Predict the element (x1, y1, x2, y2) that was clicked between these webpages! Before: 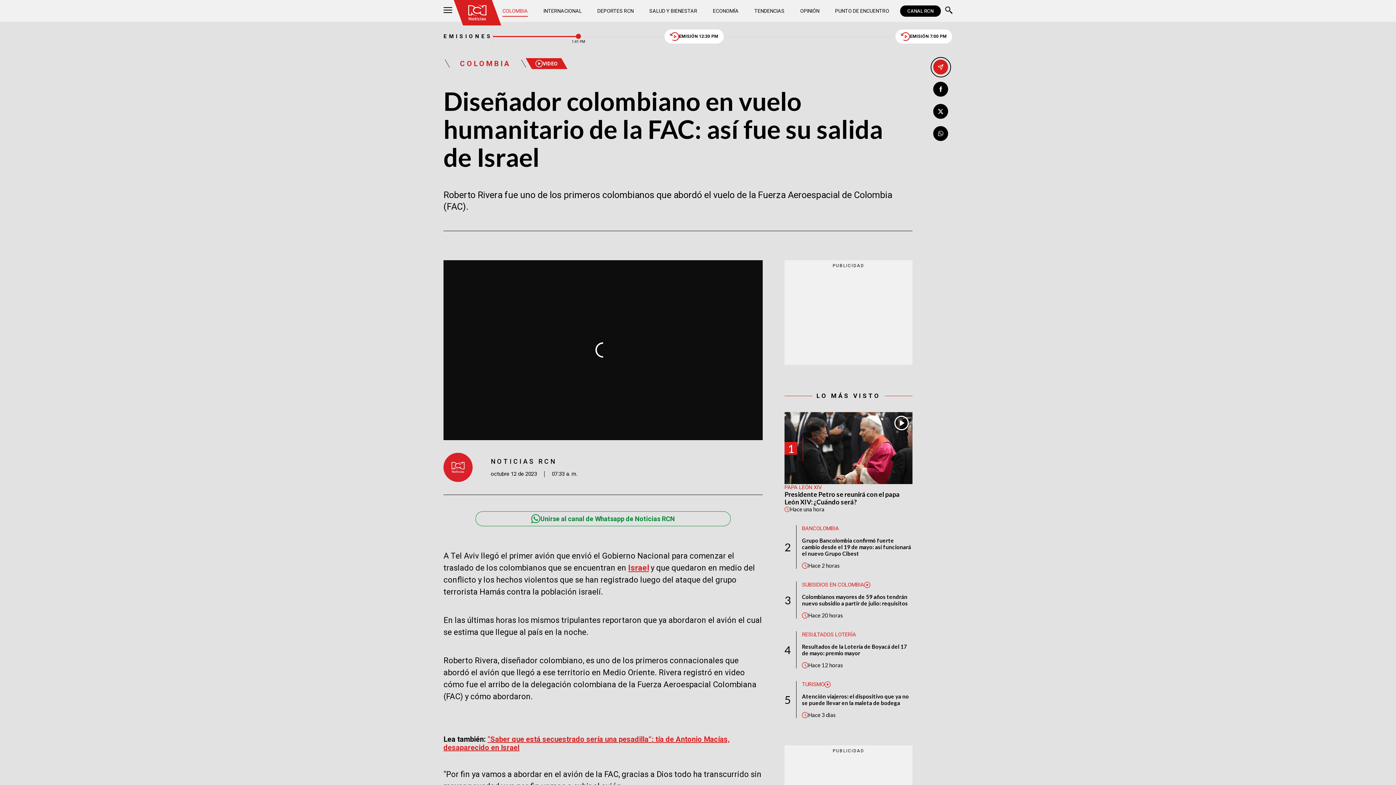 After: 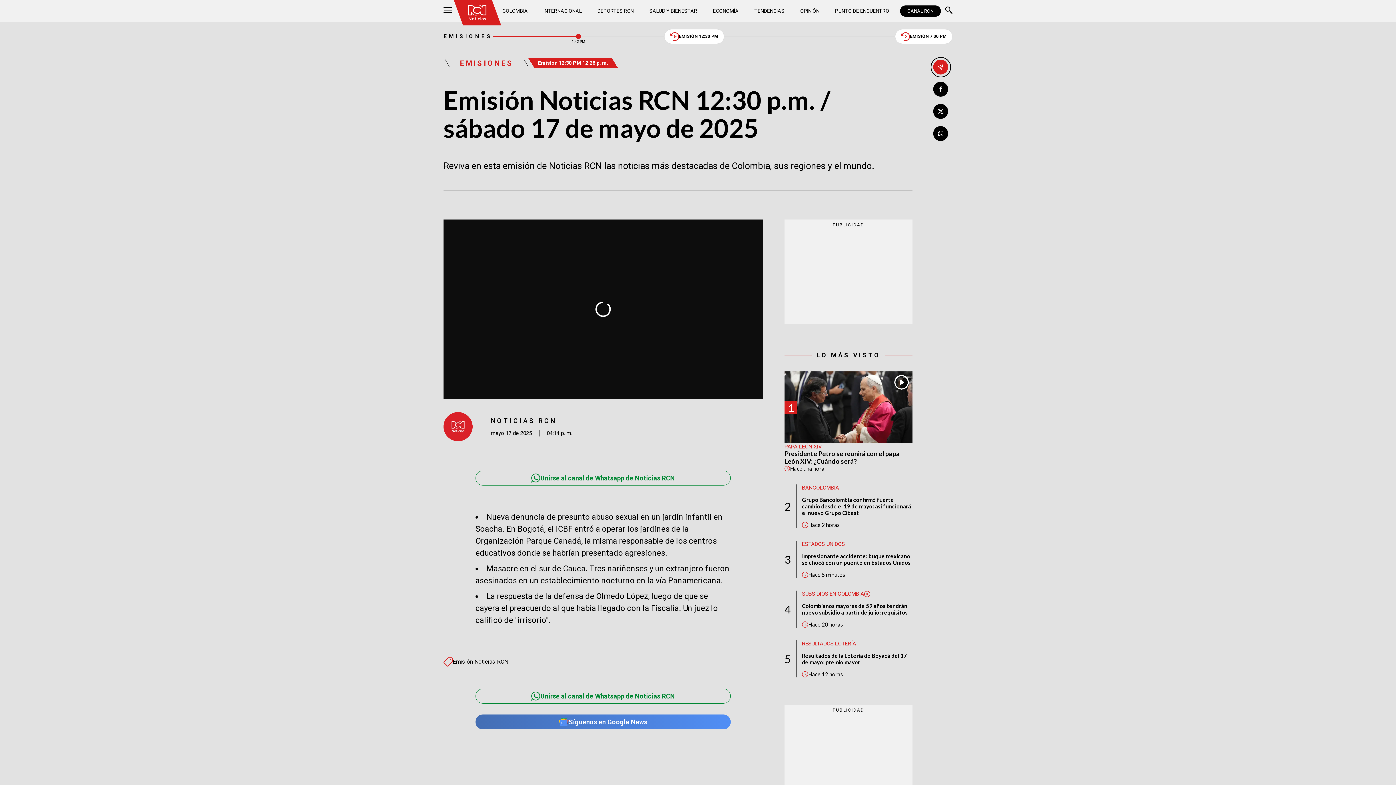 Action: label: EMISIÓN 12:30 PM bbox: (664, 28, 724, 43)